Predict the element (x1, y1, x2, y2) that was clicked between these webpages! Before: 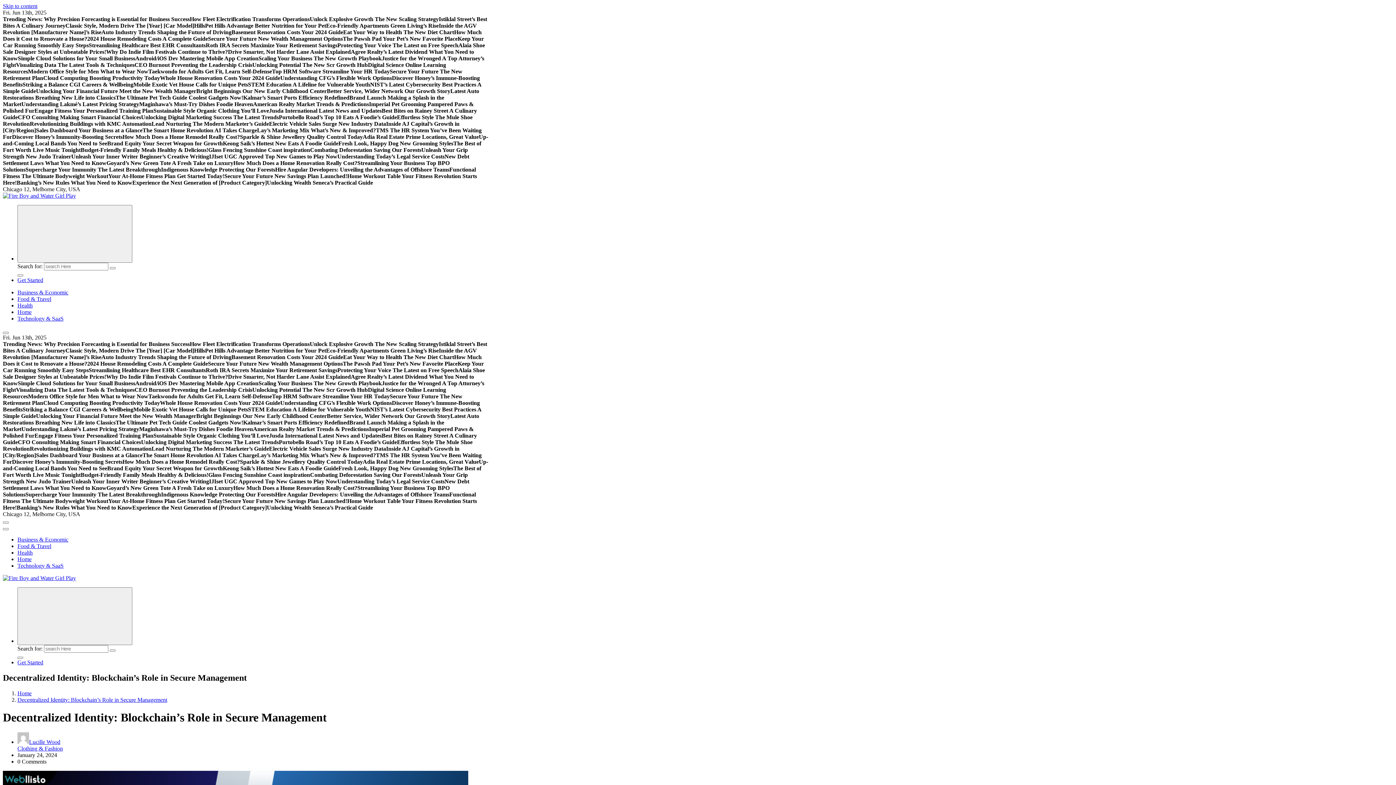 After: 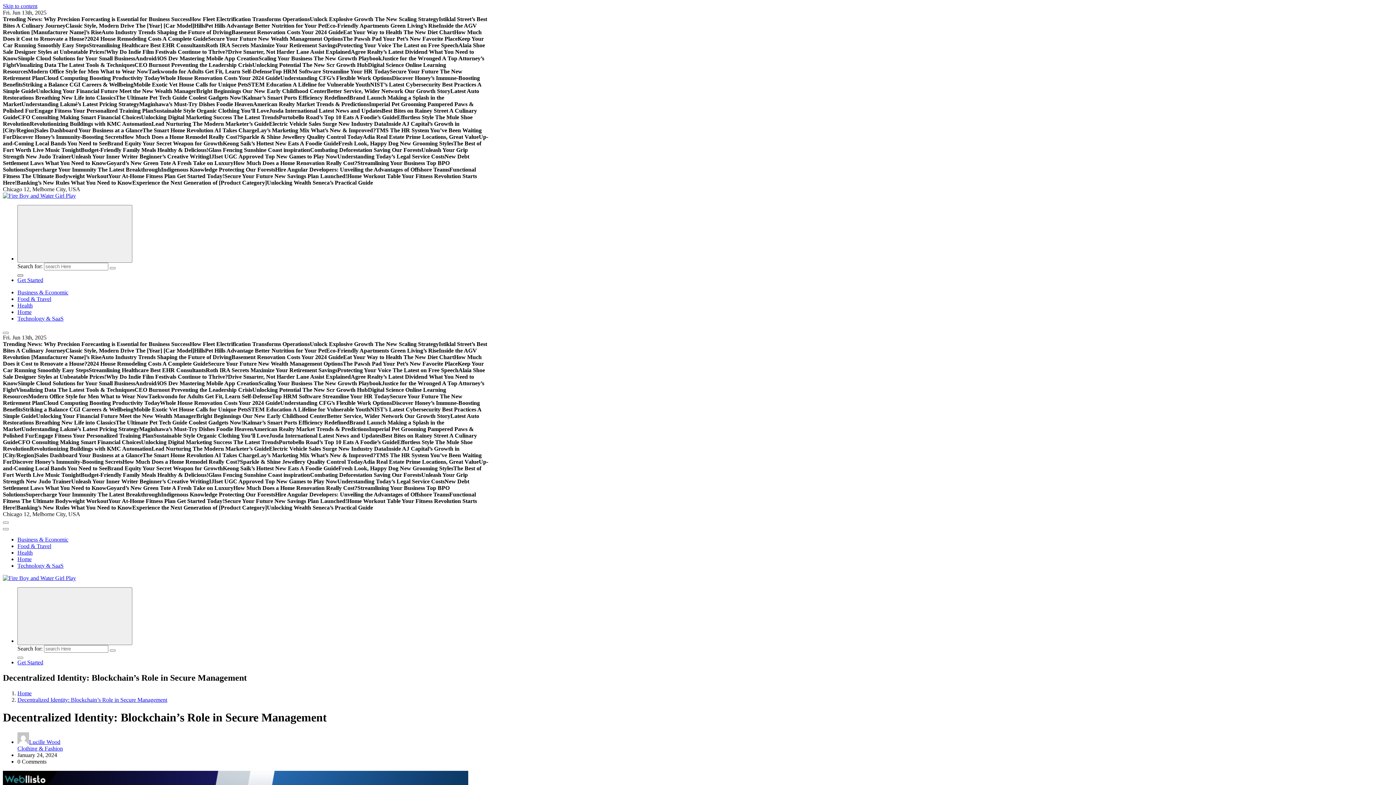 Action: bbox: (17, 274, 23, 276)